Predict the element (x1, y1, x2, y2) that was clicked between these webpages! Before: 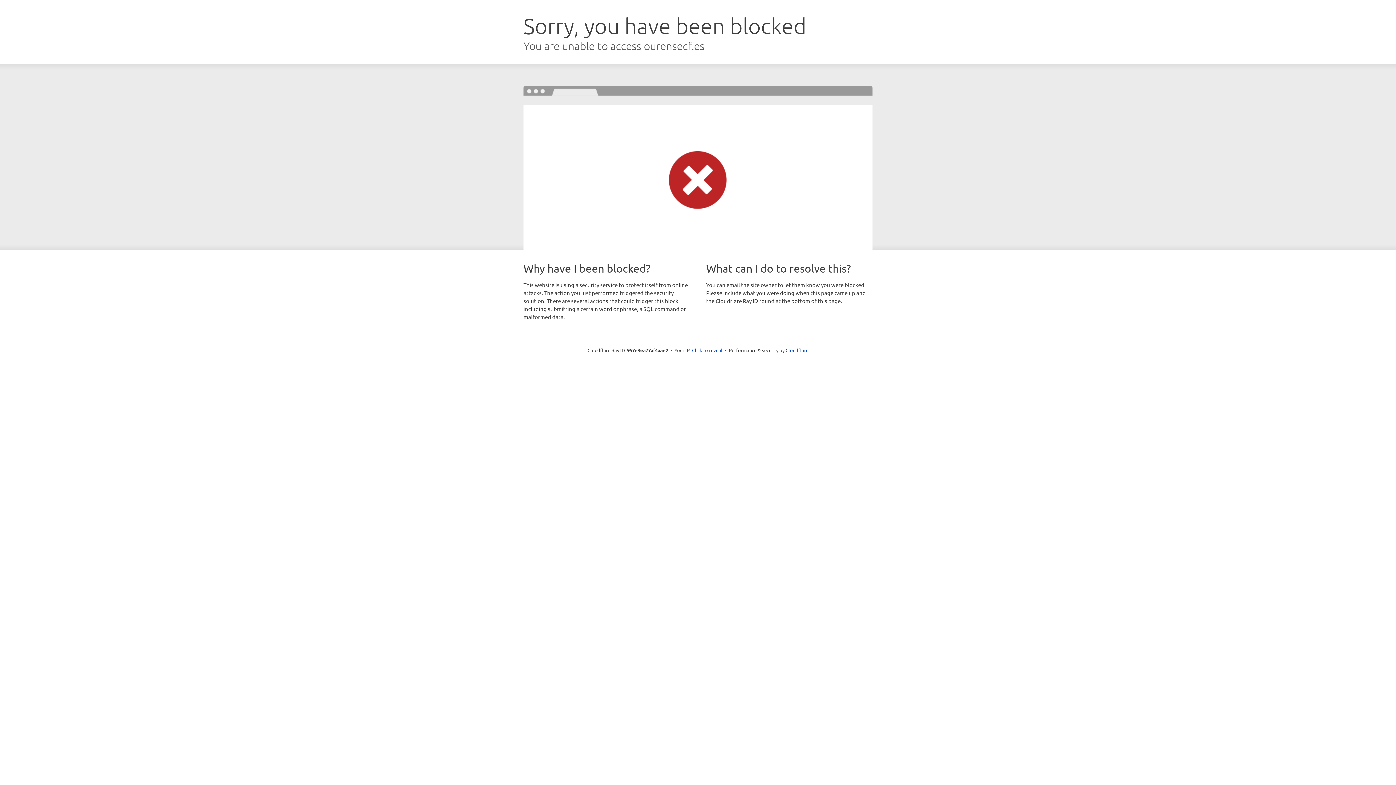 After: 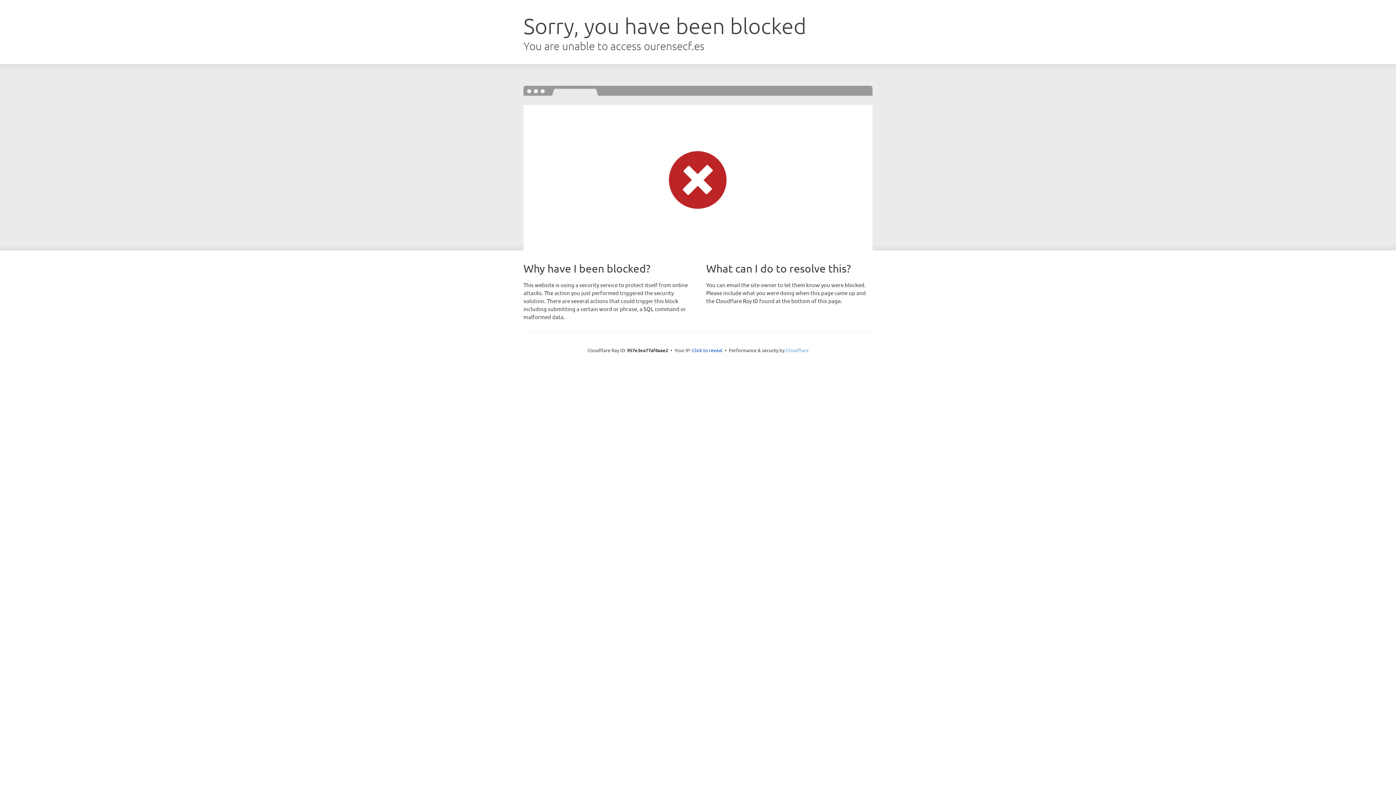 Action: label: Cloudflare bbox: (785, 347, 808, 353)